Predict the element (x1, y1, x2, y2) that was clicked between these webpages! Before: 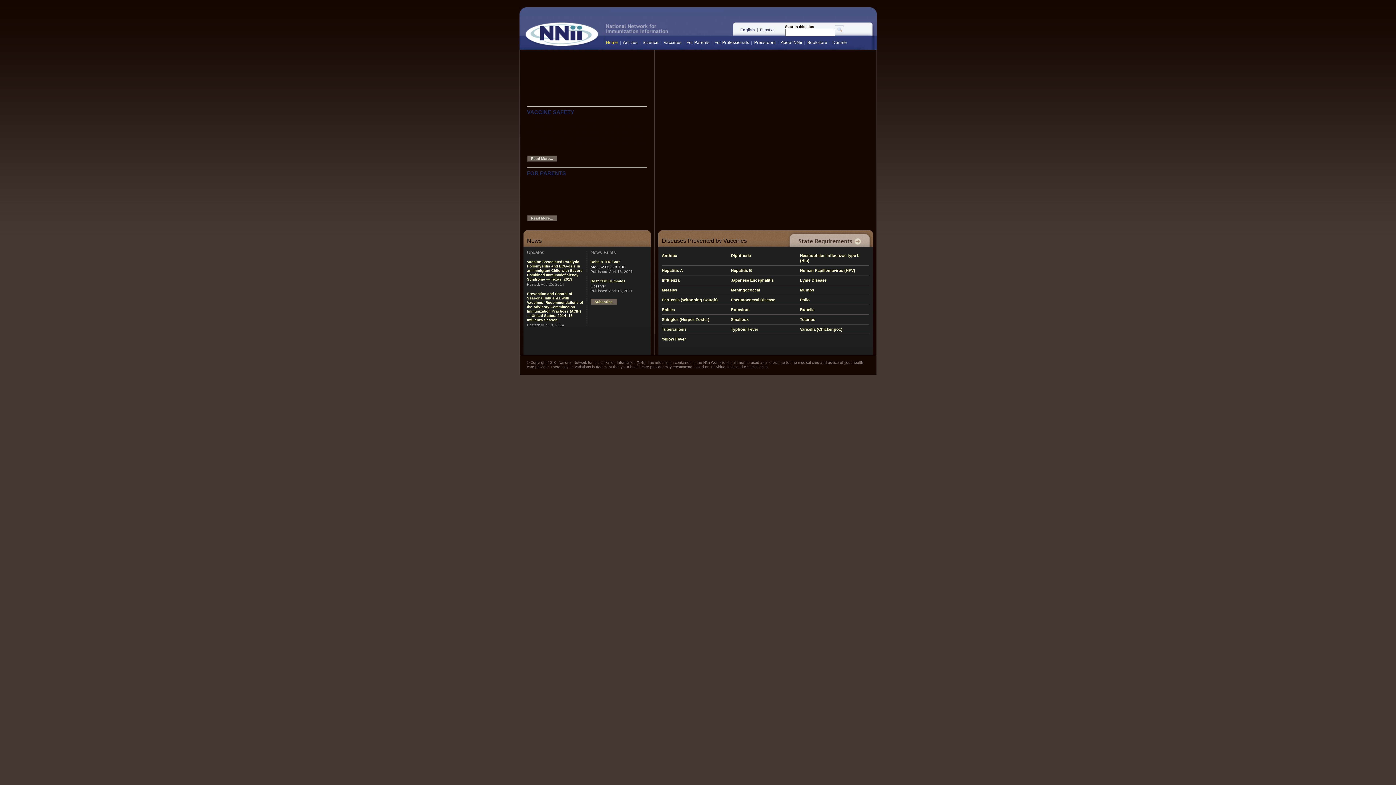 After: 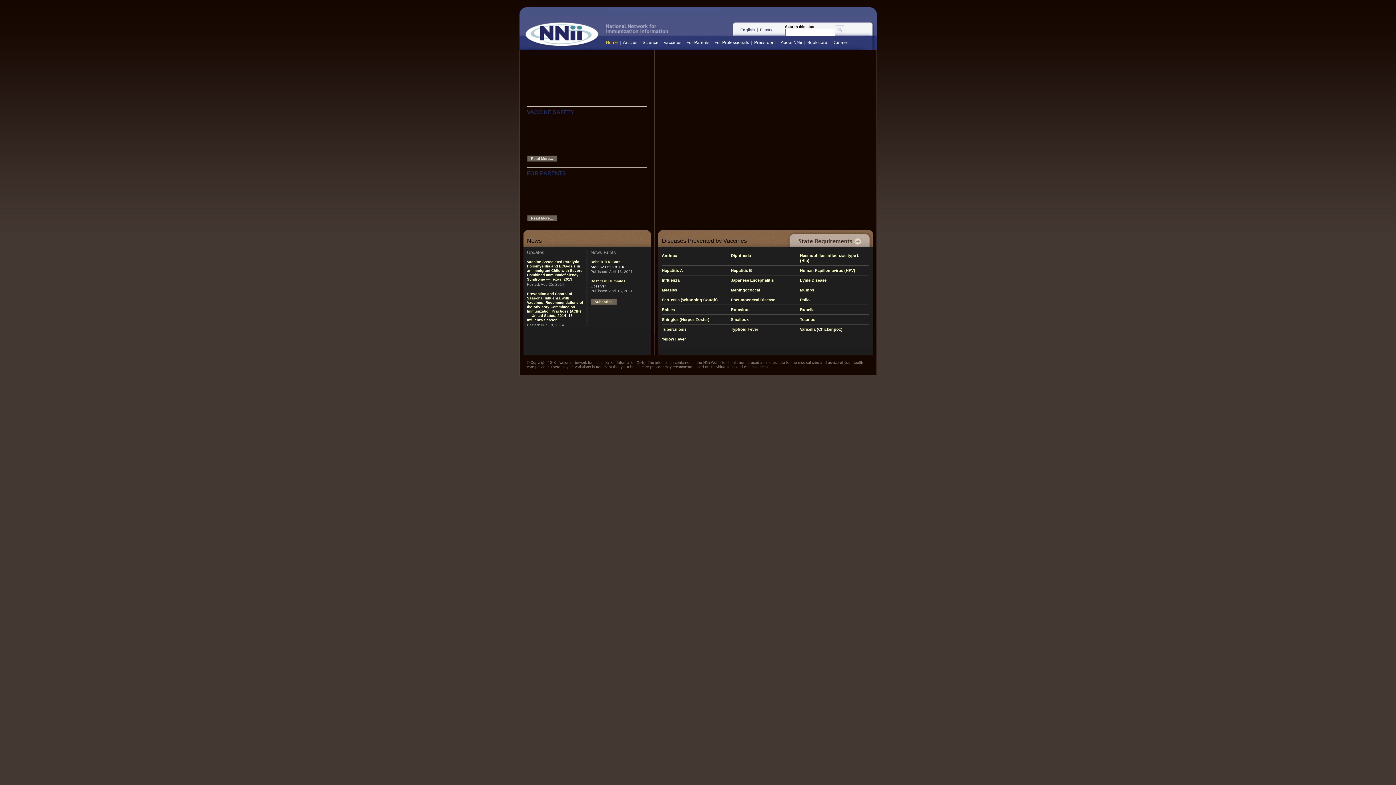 Action: label: English bbox: (740, 27, 755, 32)